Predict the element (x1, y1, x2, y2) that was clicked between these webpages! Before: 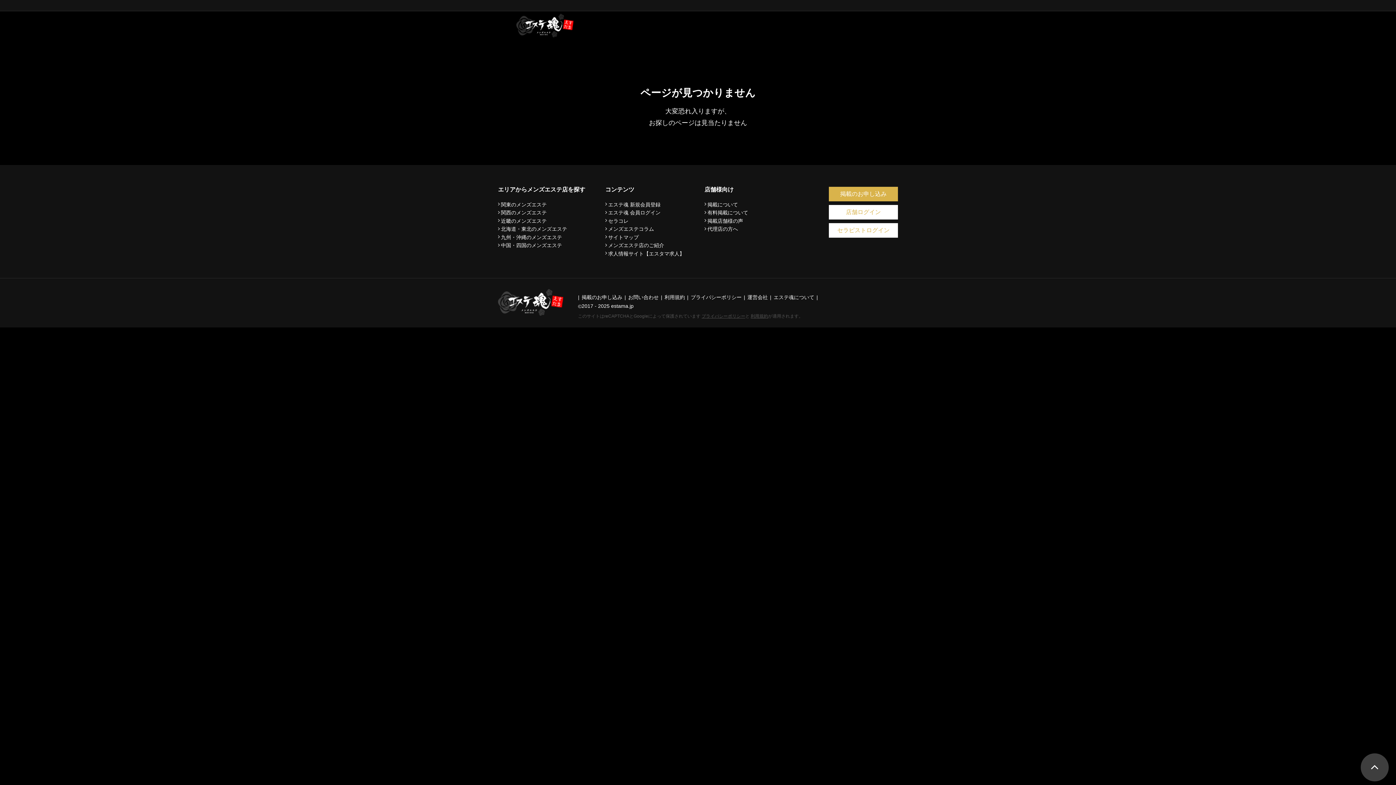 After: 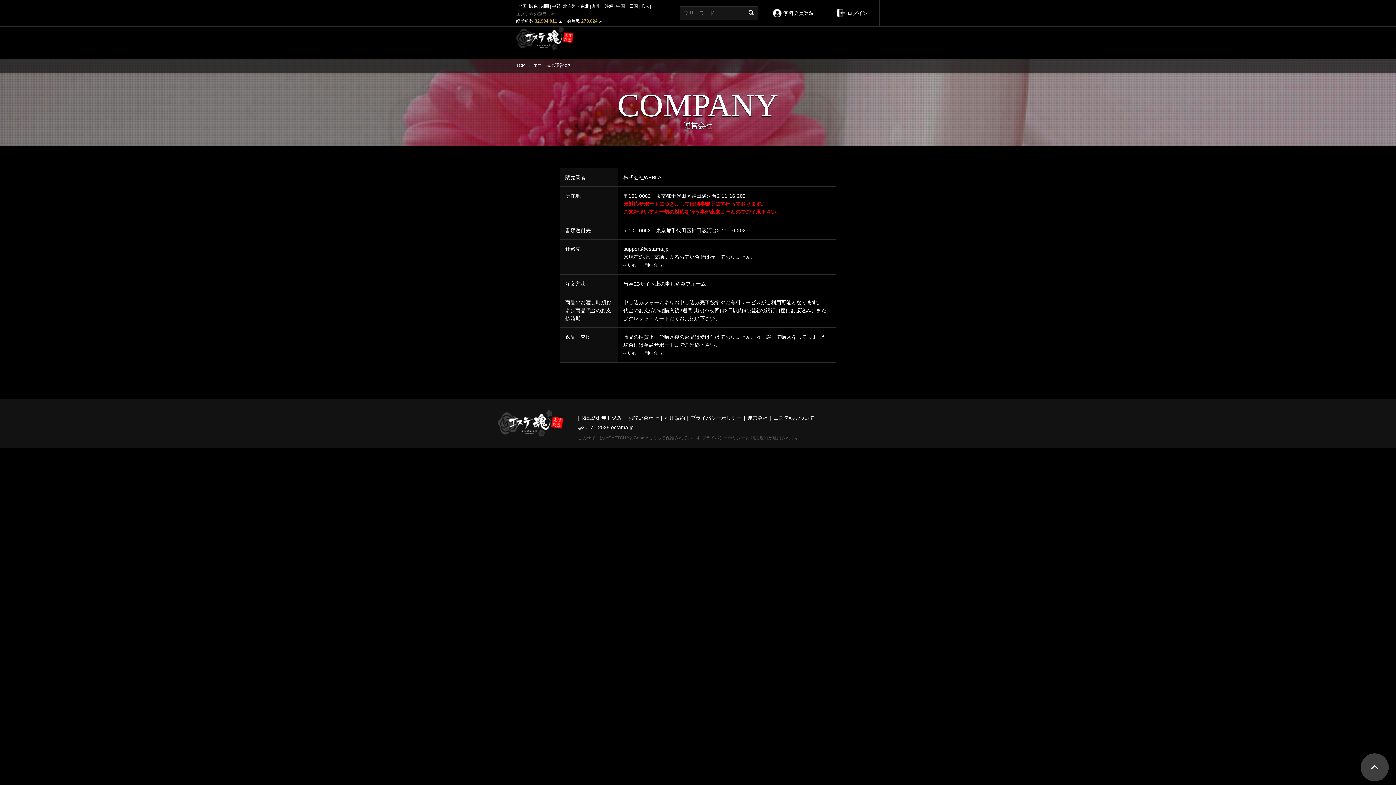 Action: label: 運営会社 bbox: (747, 294, 768, 300)